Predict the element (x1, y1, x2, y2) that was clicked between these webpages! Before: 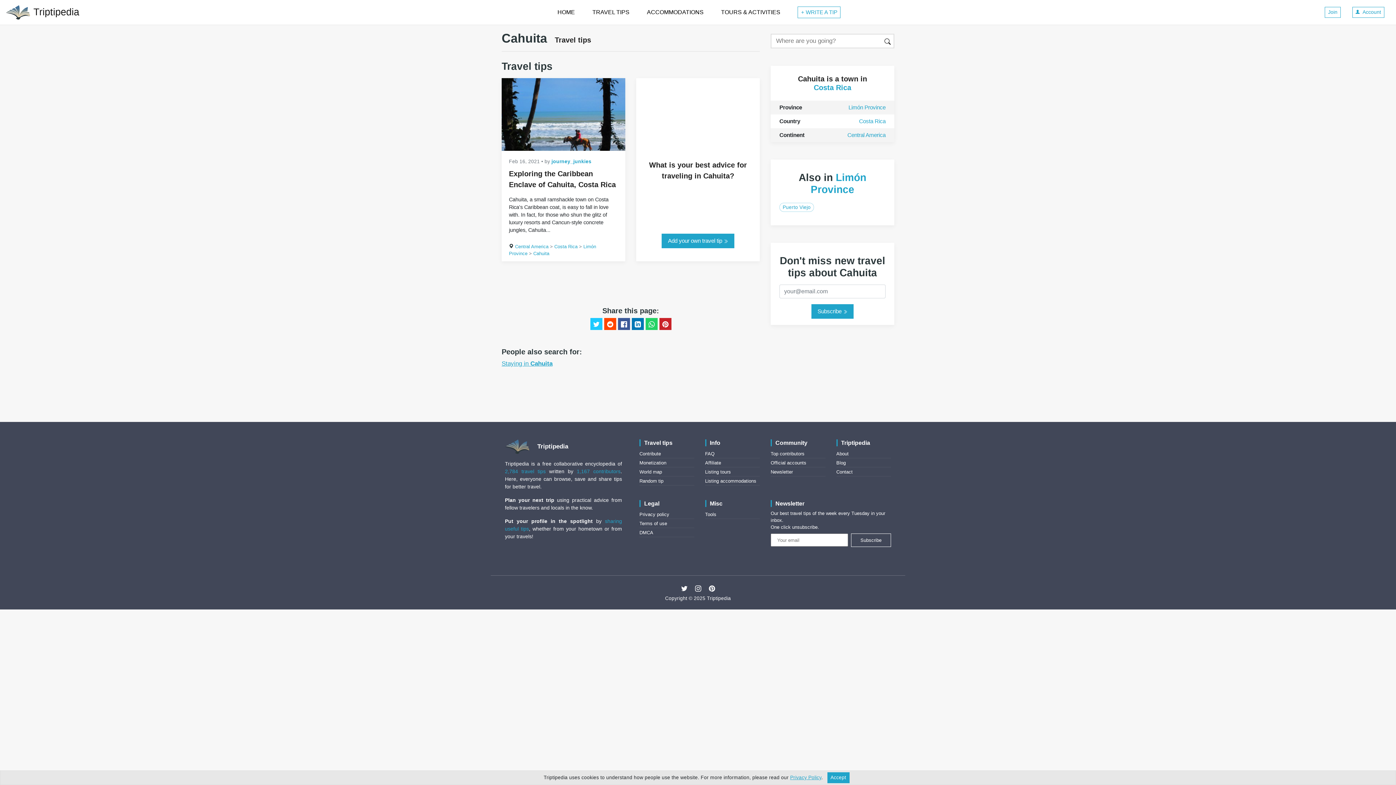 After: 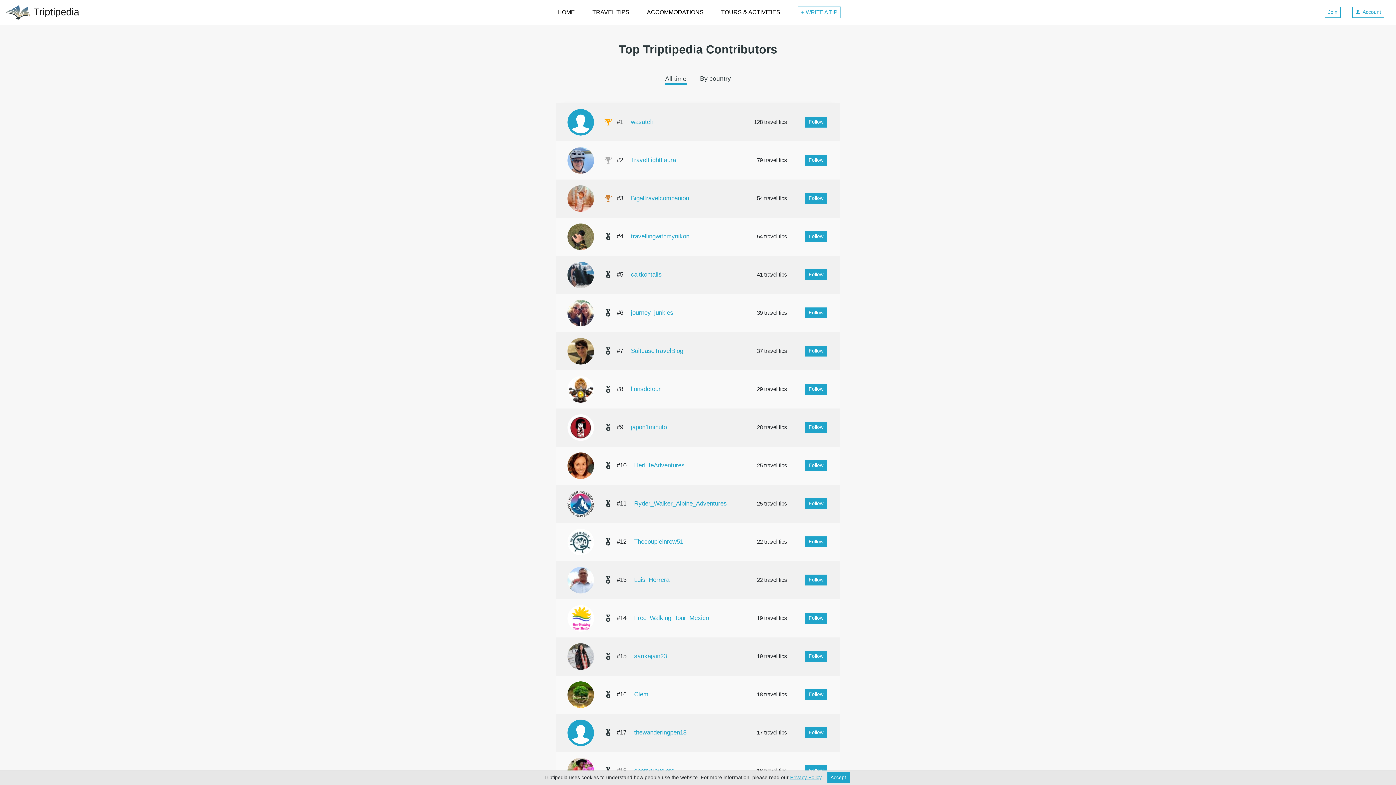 Action: label: Top contributors bbox: (770, 451, 804, 456)